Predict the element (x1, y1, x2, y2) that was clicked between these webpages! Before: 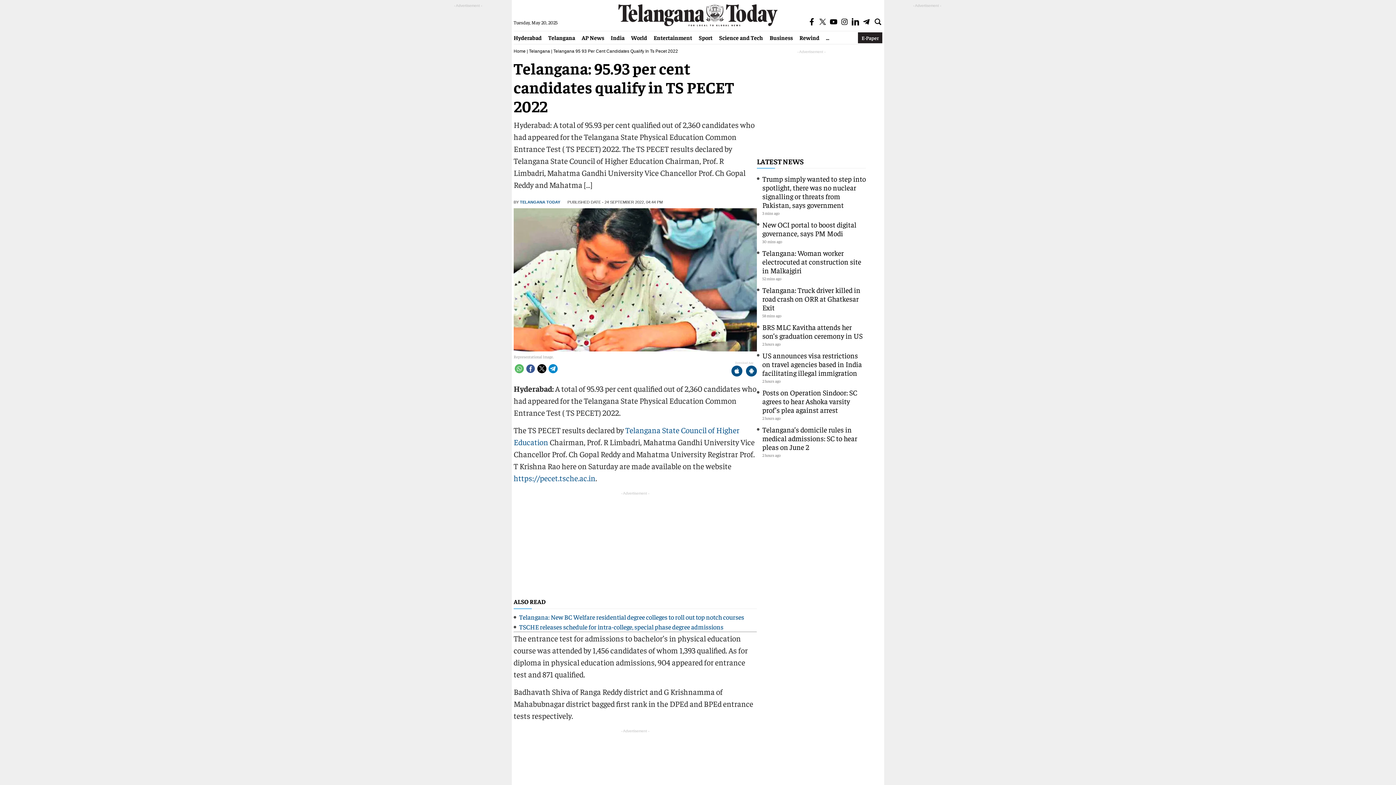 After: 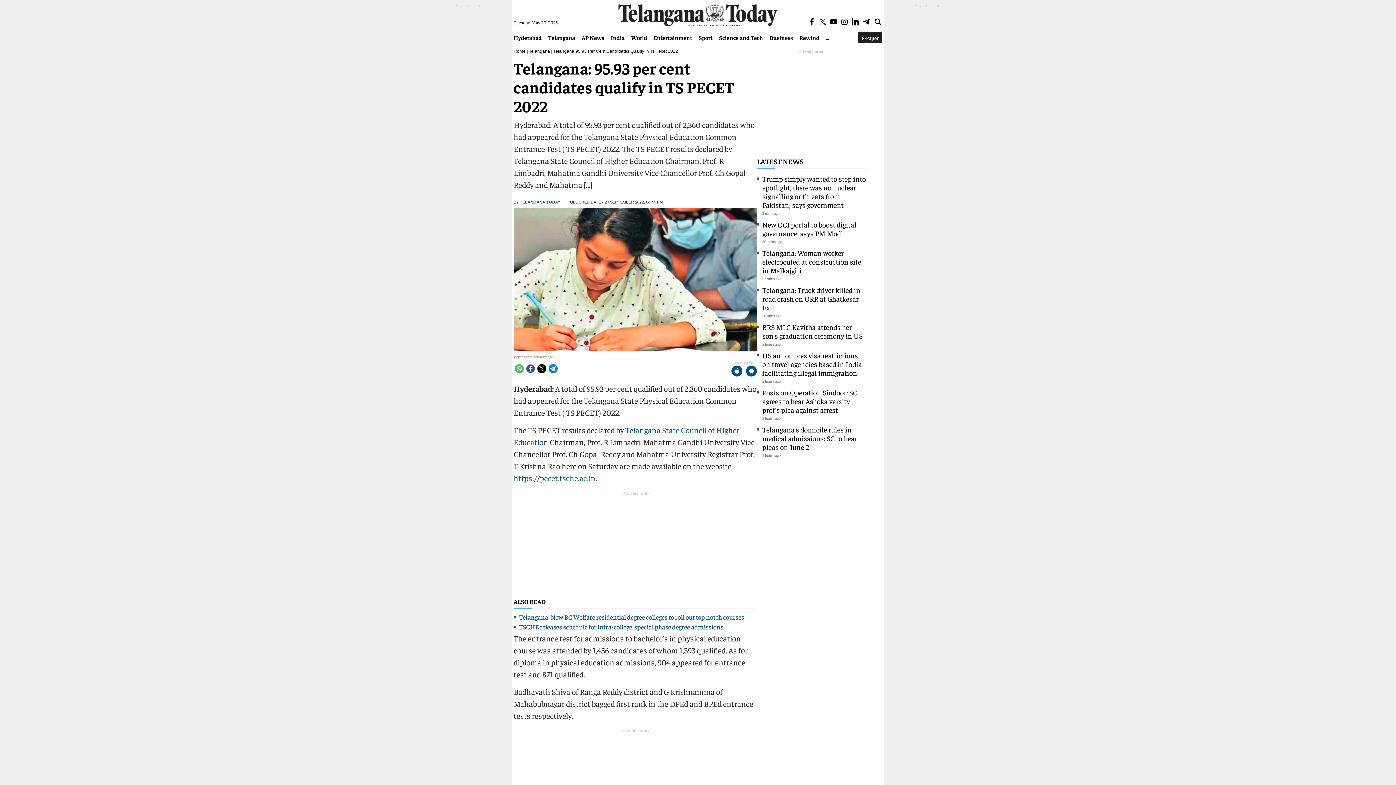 Action: bbox: (514, 364, 524, 373)